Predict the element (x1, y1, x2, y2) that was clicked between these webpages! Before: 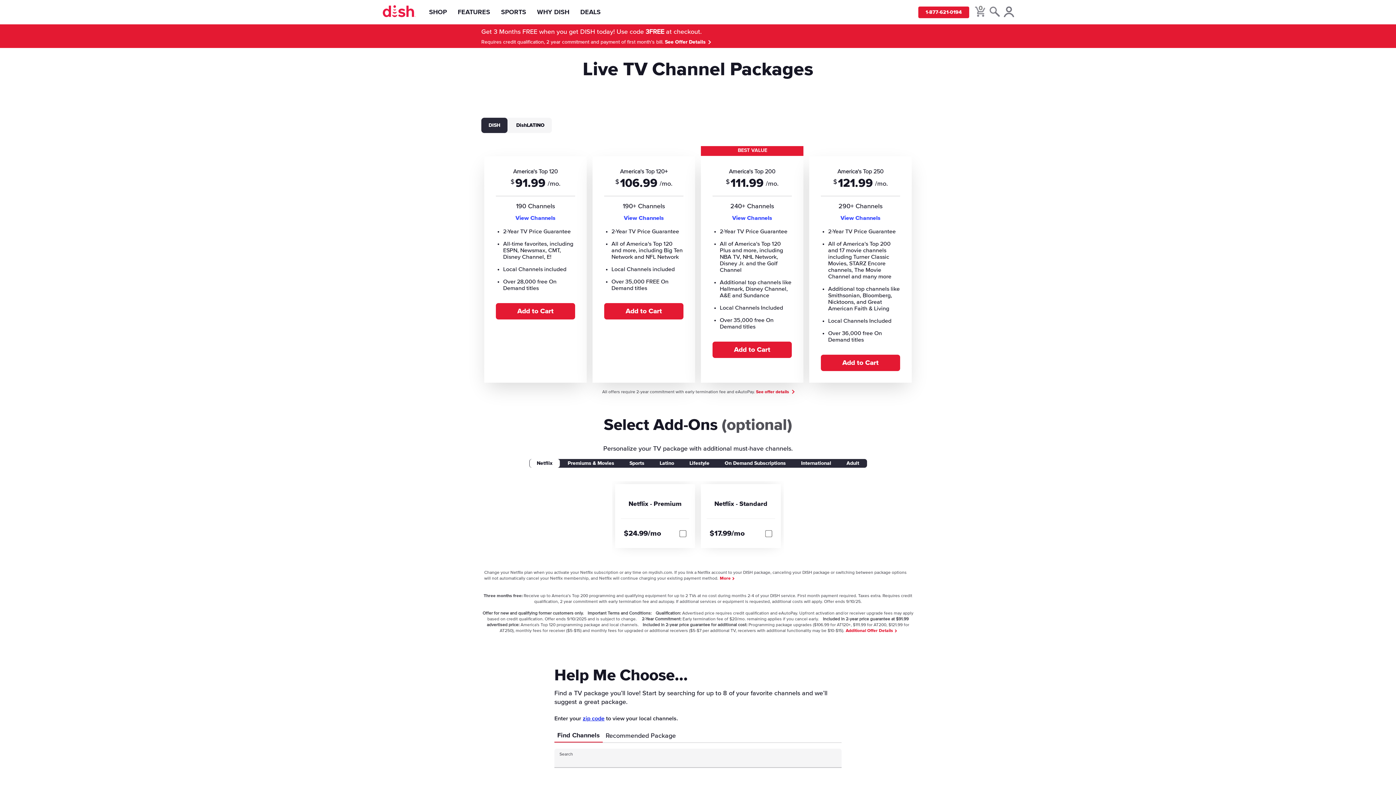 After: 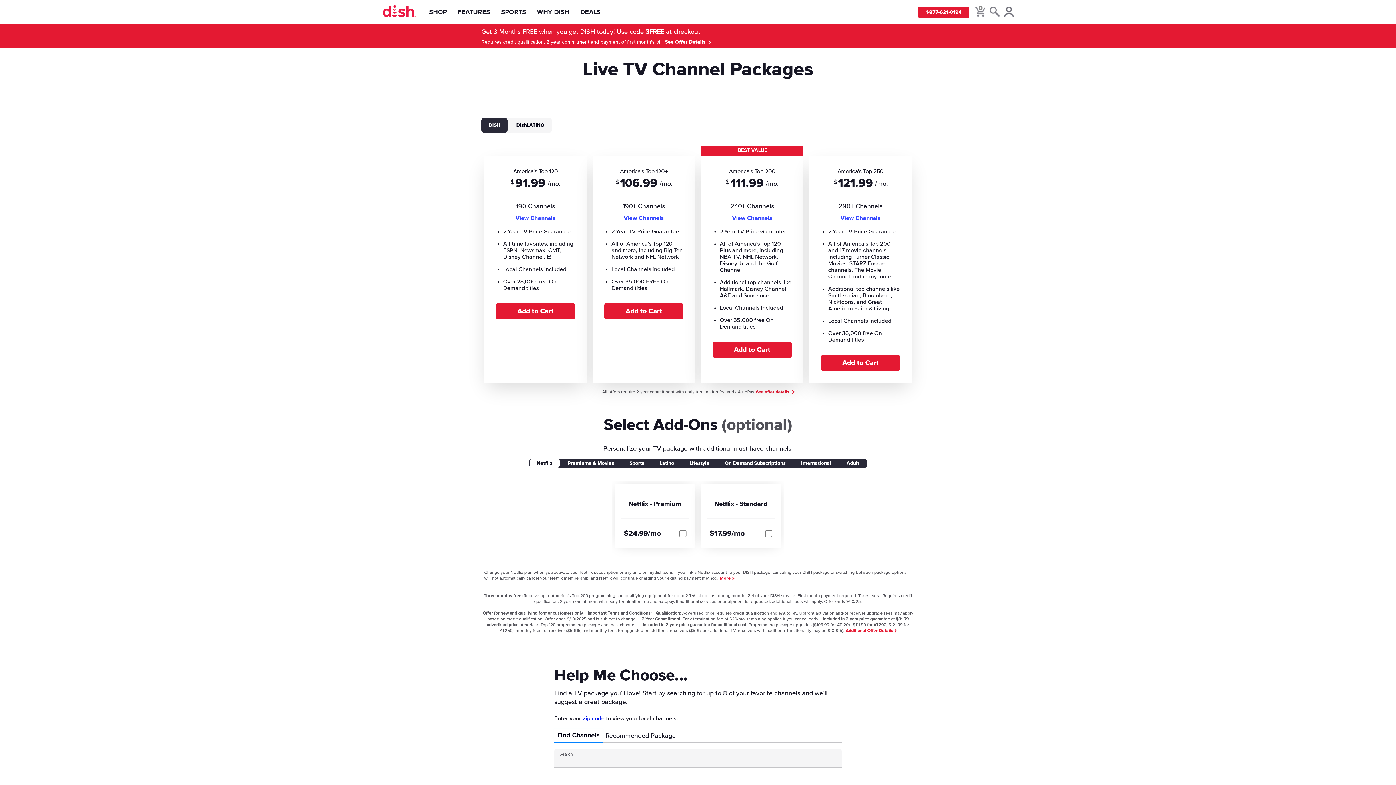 Action: bbox: (554, 729, 602, 742) label: Find Channels